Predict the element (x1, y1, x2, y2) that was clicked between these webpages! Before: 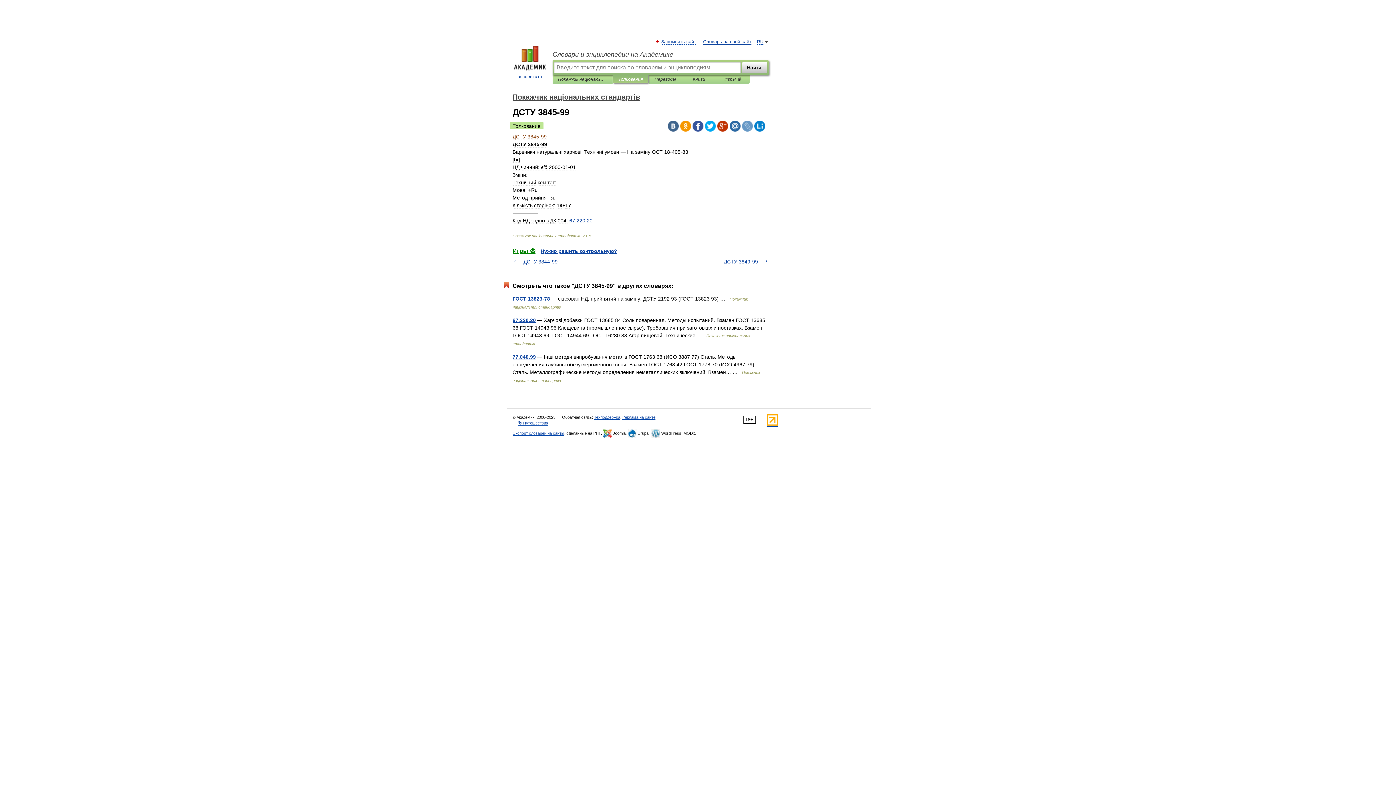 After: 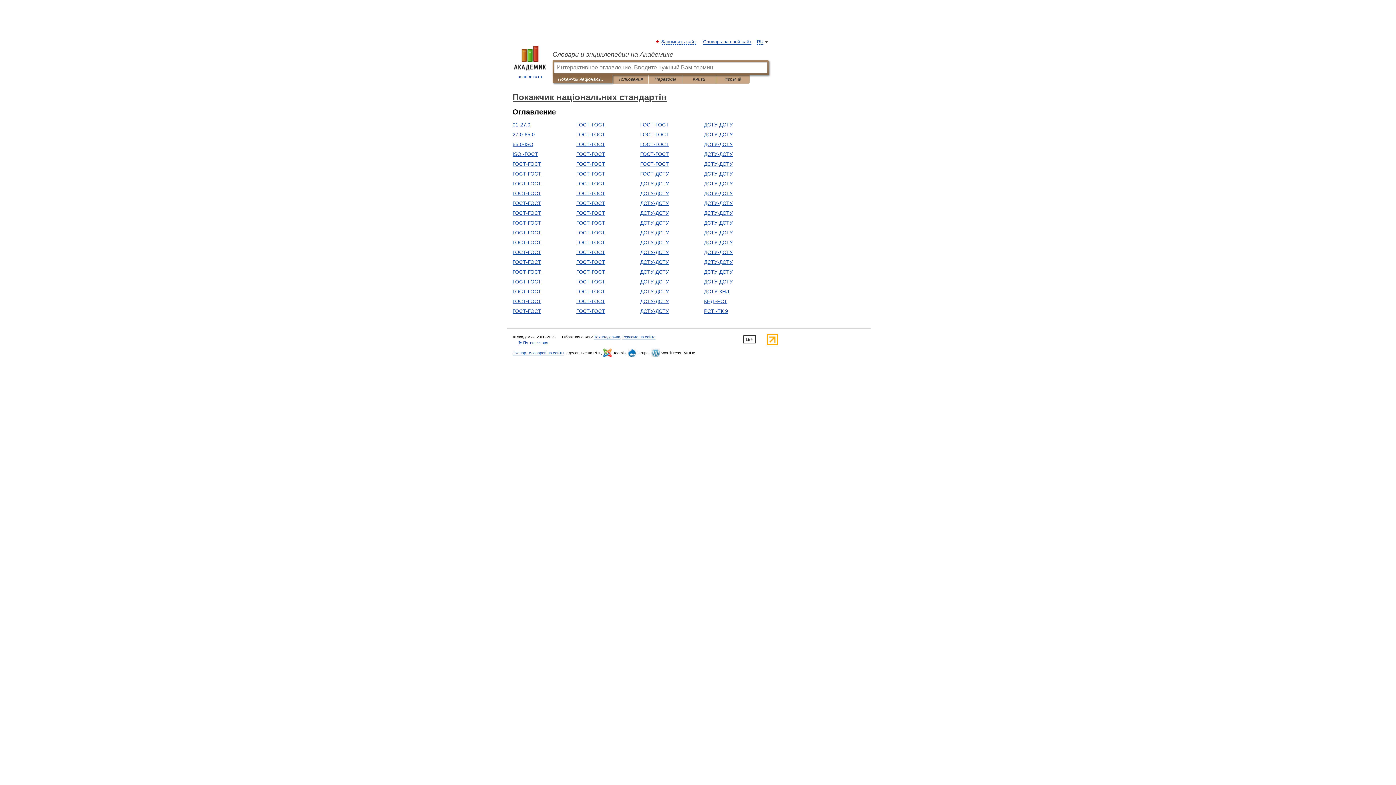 Action: label: Покажчик національних стандартів bbox: (512, 93, 640, 101)